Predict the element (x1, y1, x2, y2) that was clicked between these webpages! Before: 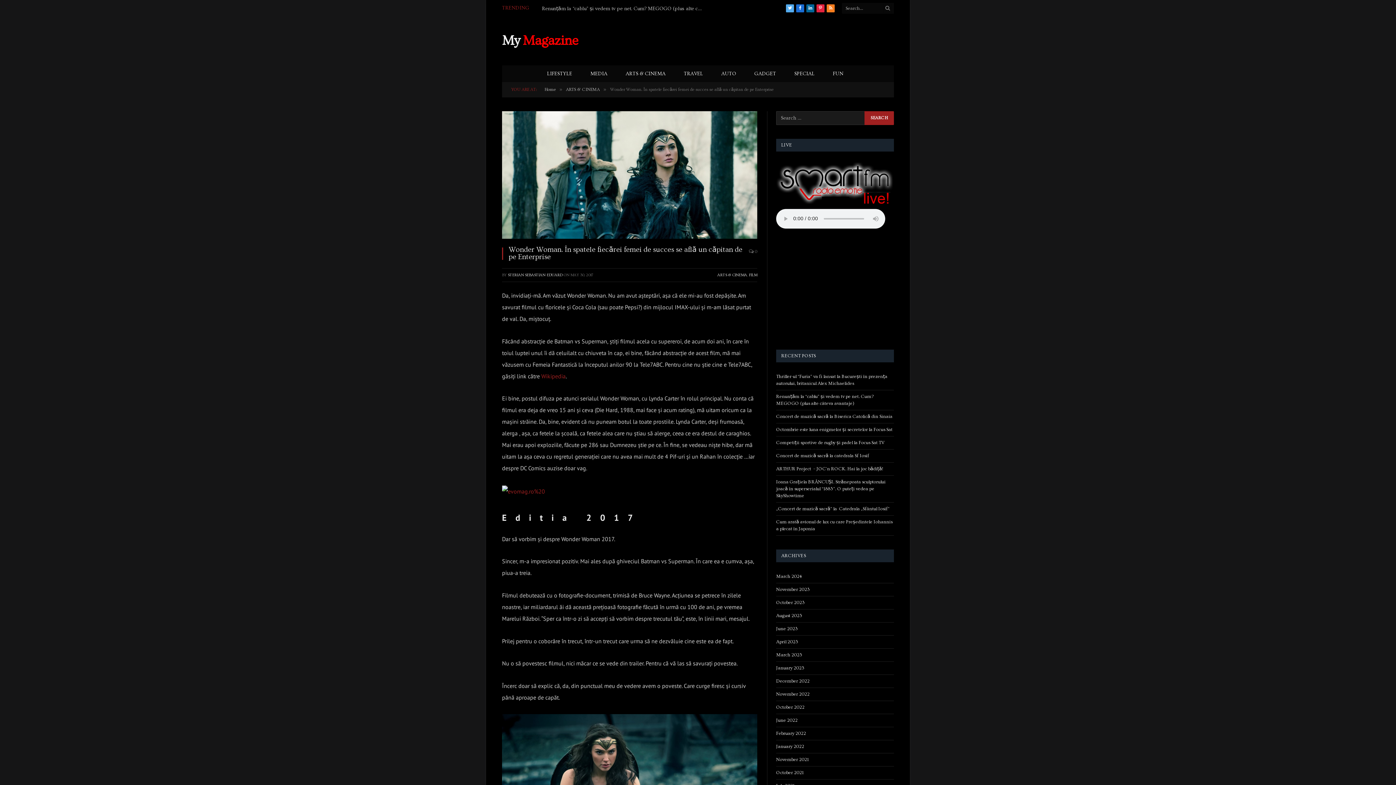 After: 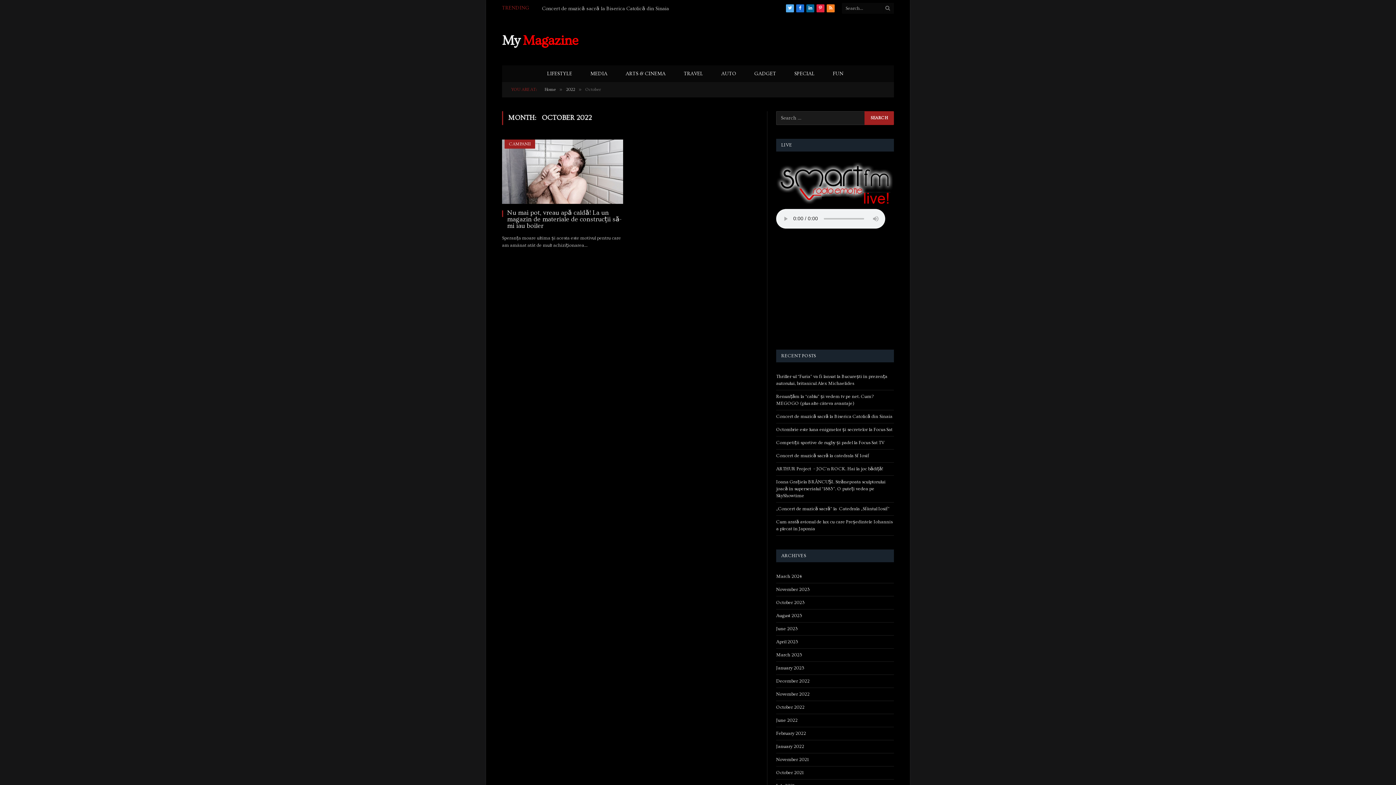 Action: label: October 2022 bbox: (776, 704, 804, 711)